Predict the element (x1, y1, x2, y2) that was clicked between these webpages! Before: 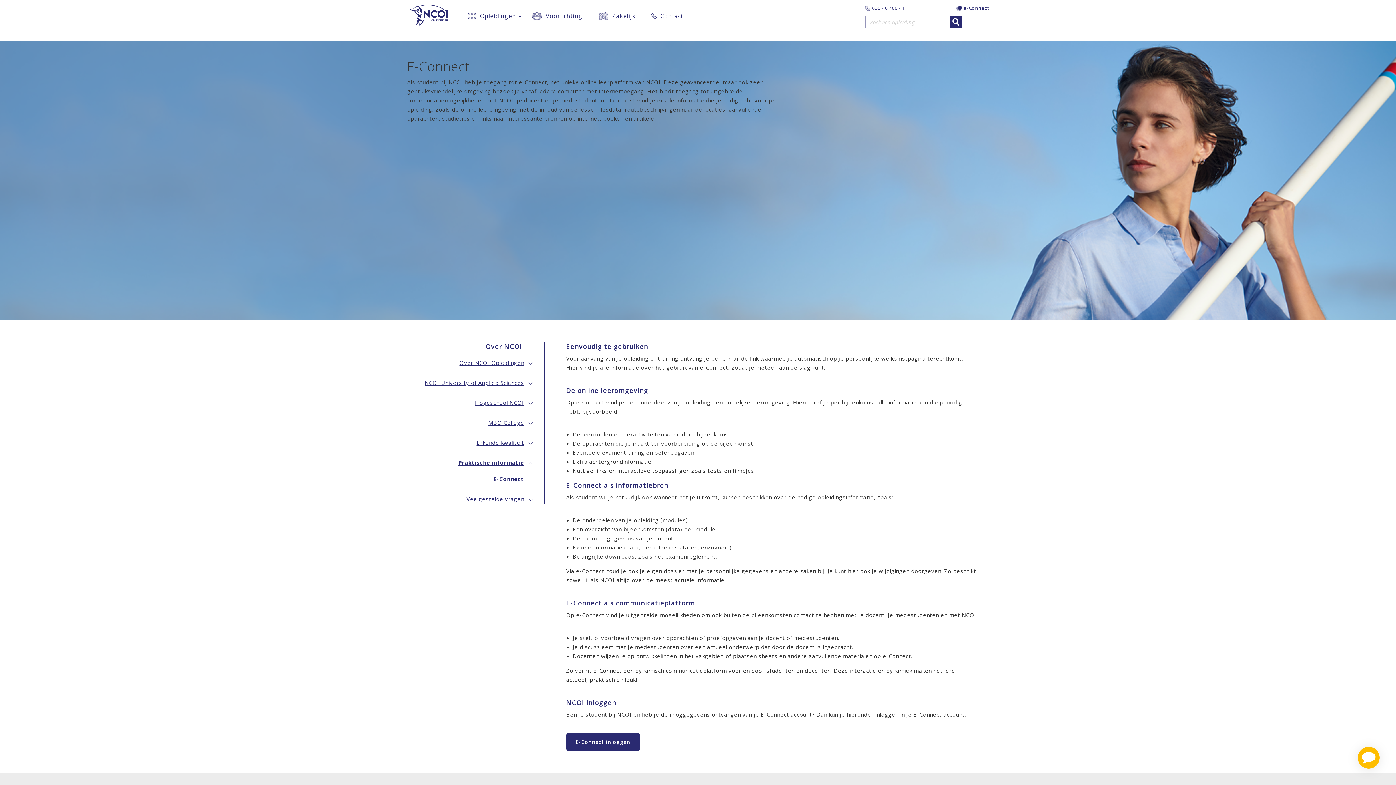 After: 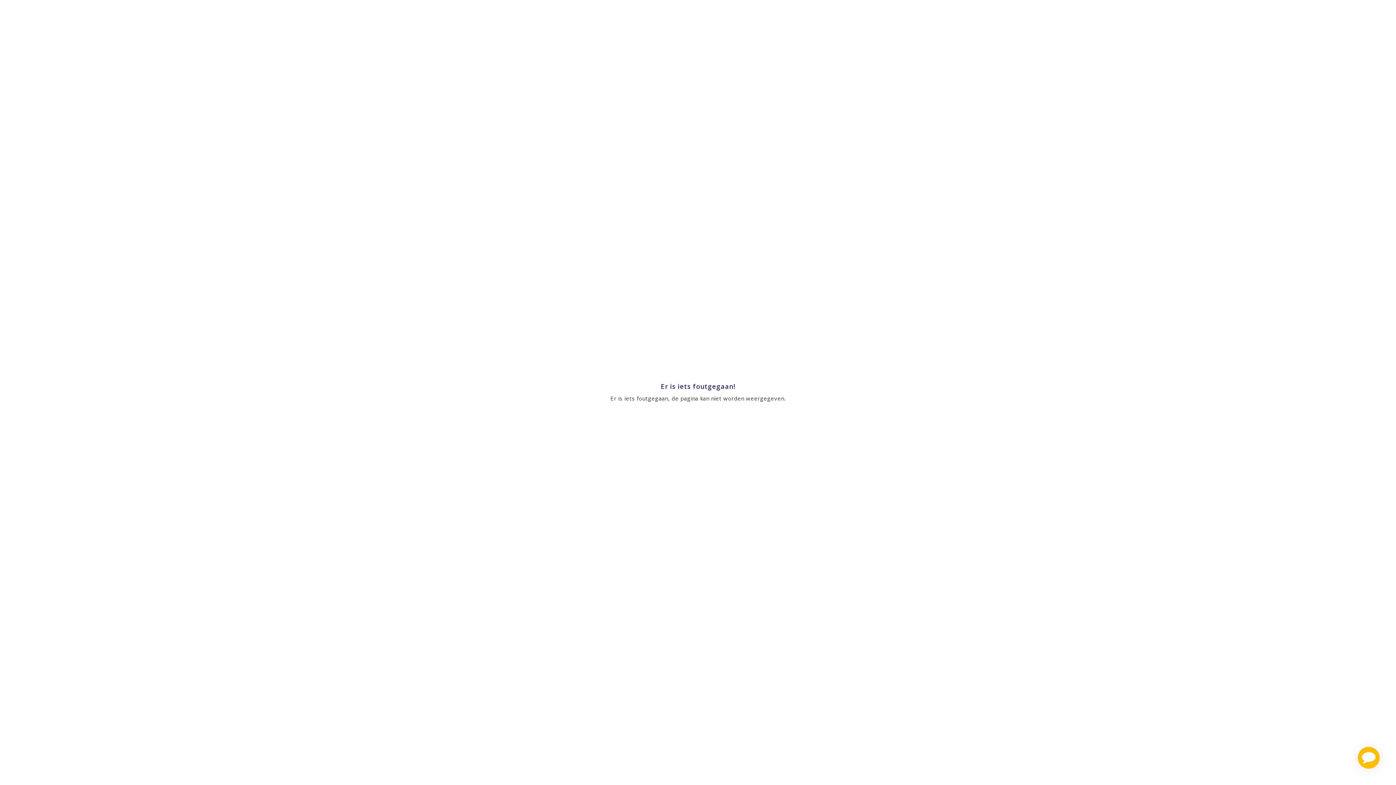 Action: label: Voorlichting bbox: (542, 11, 582, 20)